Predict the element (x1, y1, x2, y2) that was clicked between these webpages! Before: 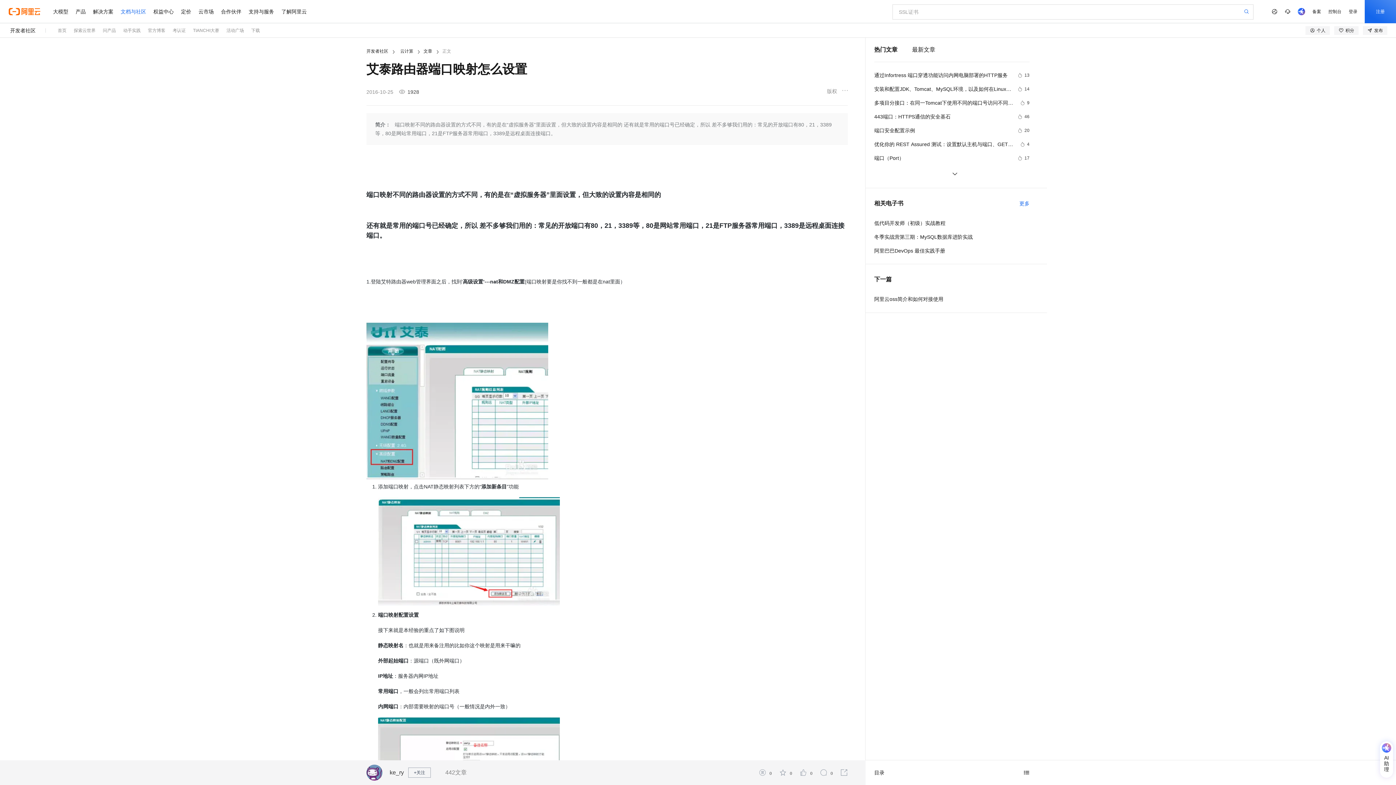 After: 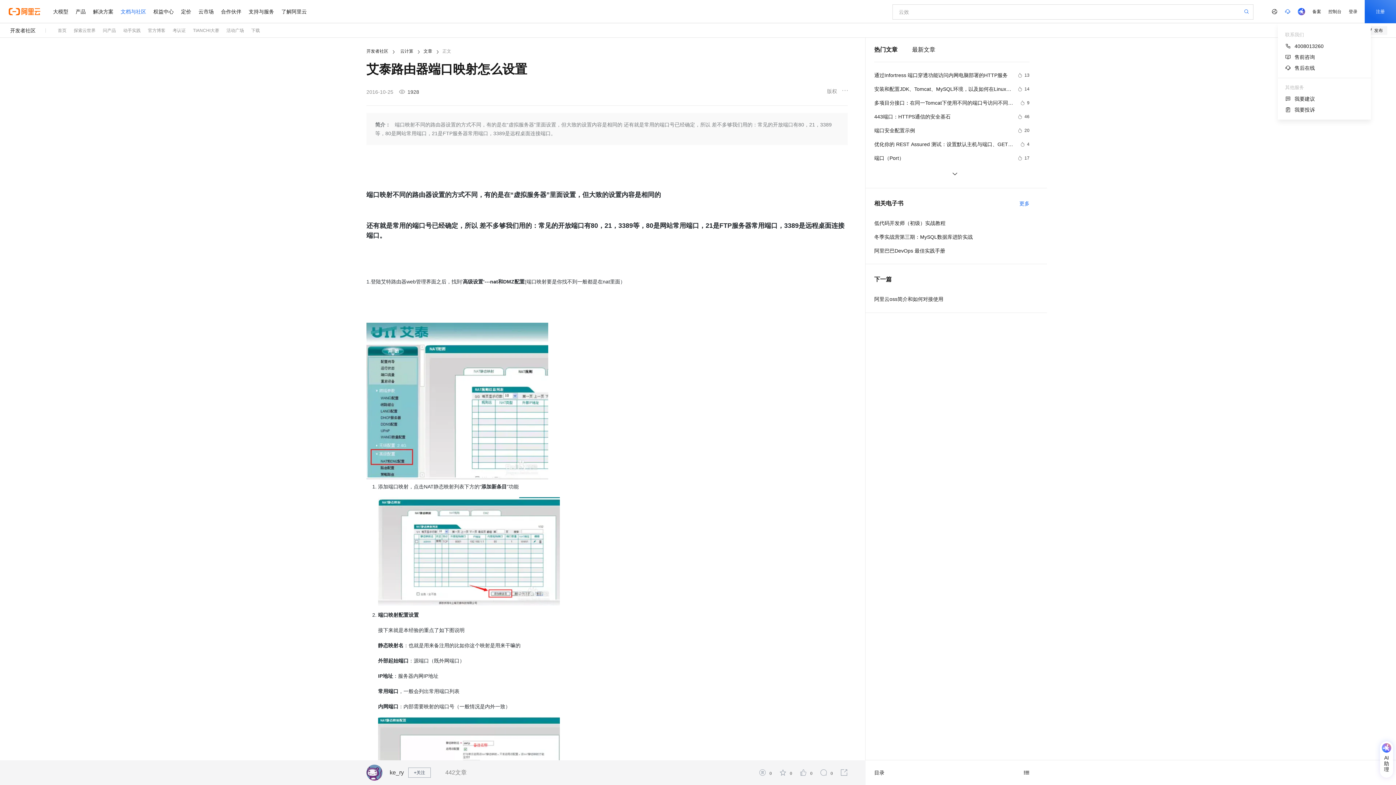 Action: bbox: (1281, 0, 1294, 23)